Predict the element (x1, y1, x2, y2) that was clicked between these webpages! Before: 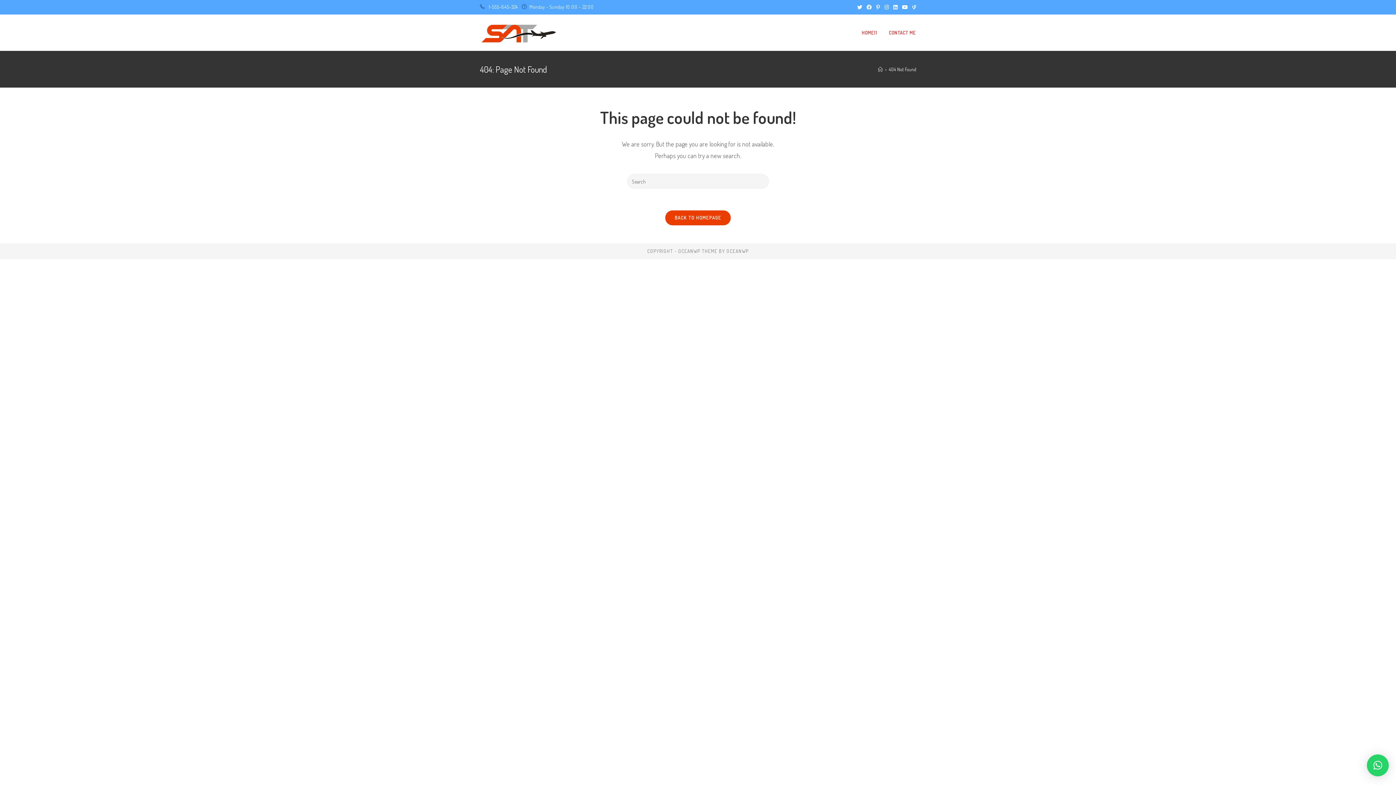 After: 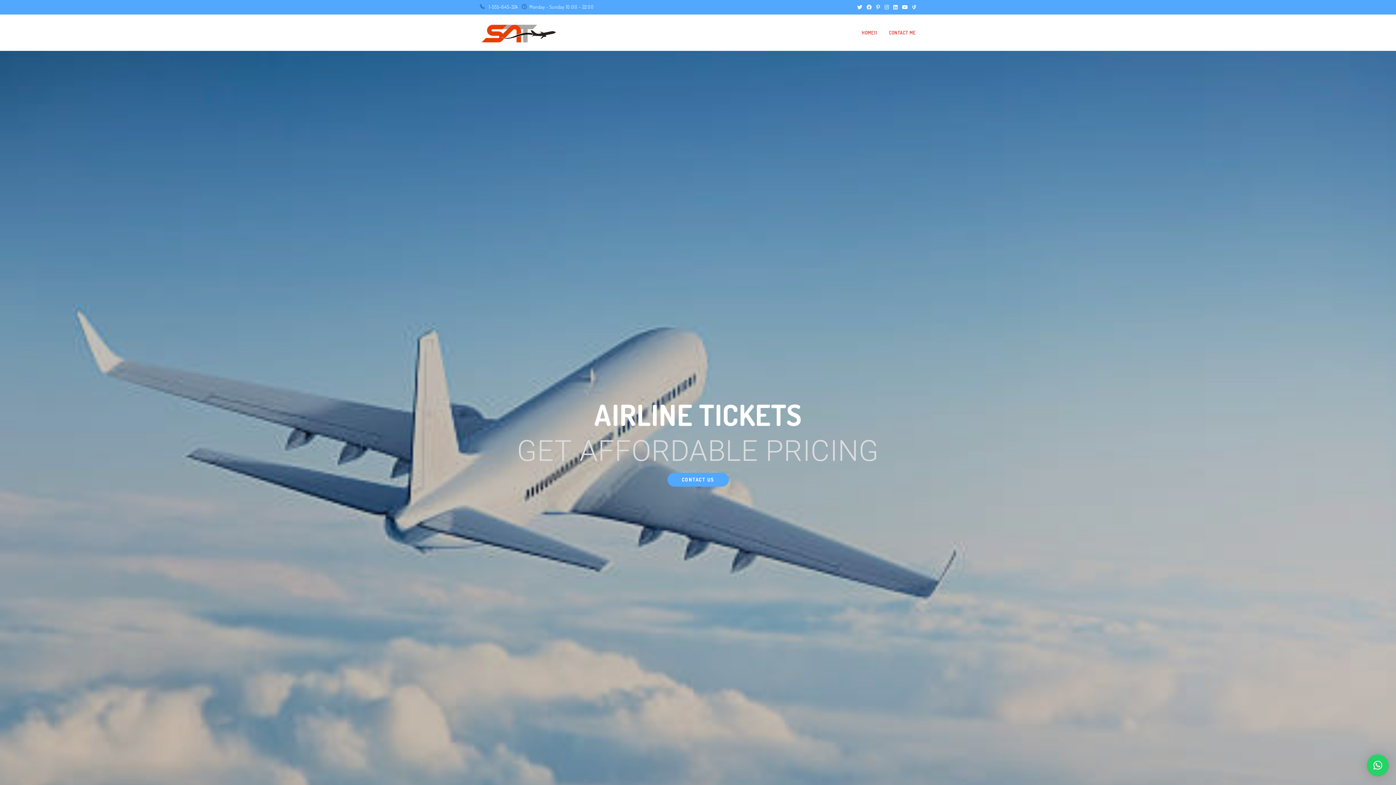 Action: bbox: (856, 14, 883, 50) label: HOME11